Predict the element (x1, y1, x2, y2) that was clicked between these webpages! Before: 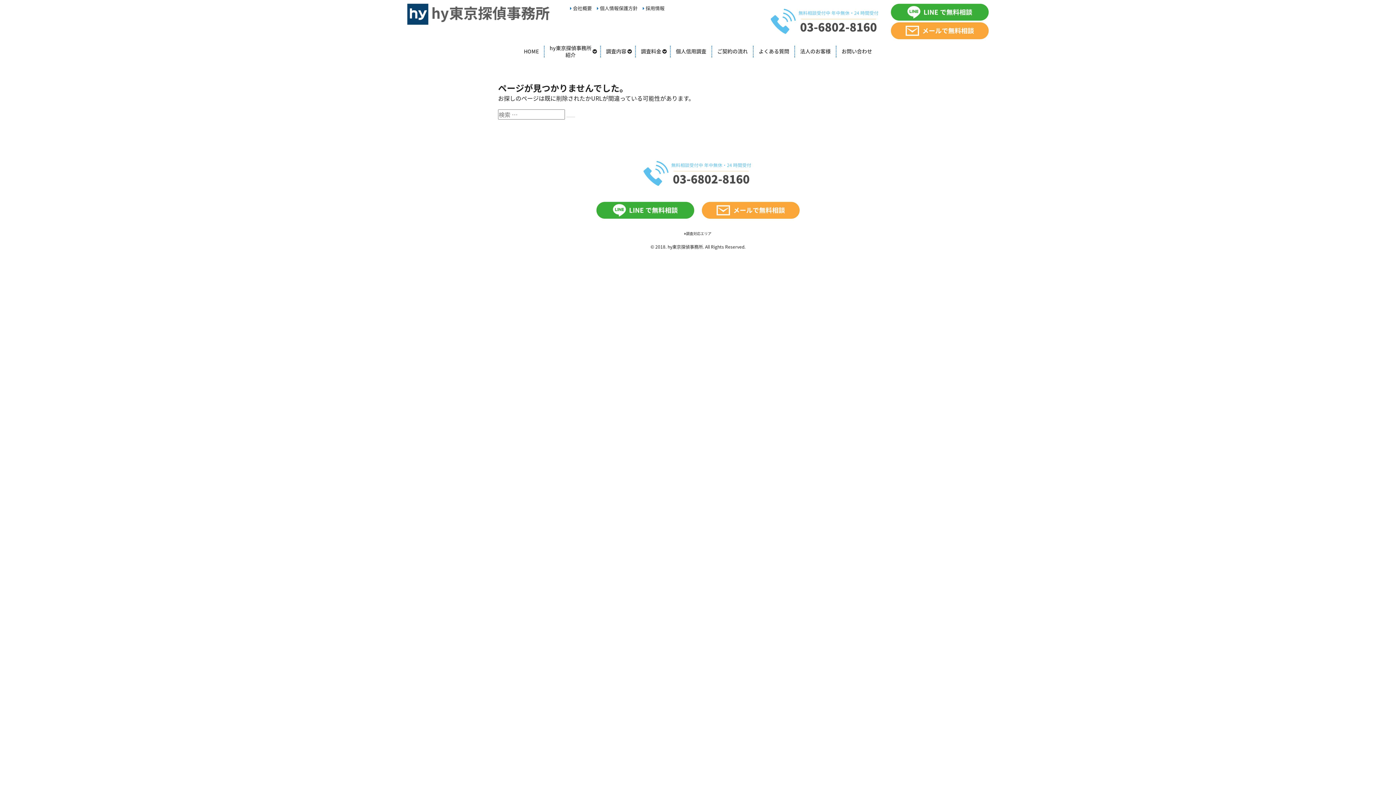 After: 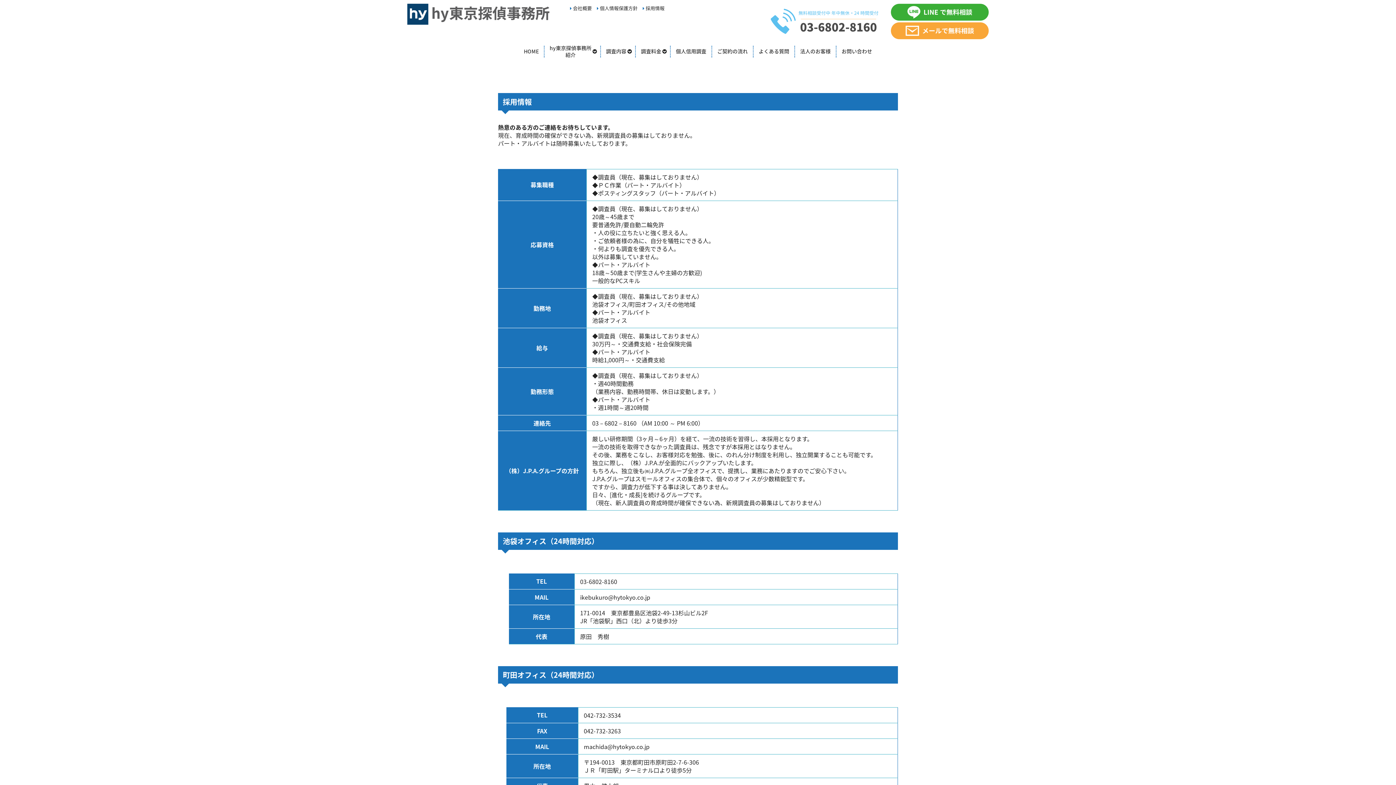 Action: bbox: (642, 4, 664, 11) label:  採用情報